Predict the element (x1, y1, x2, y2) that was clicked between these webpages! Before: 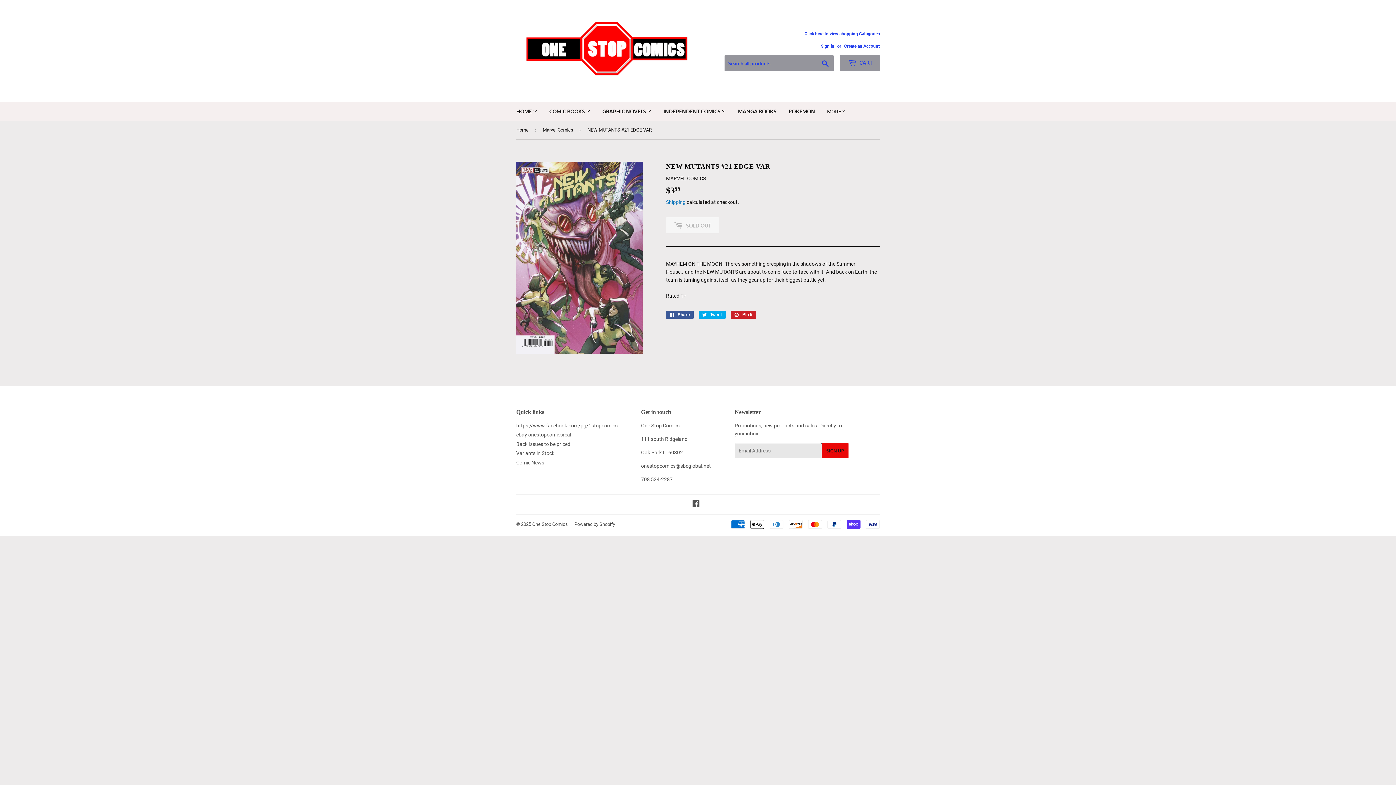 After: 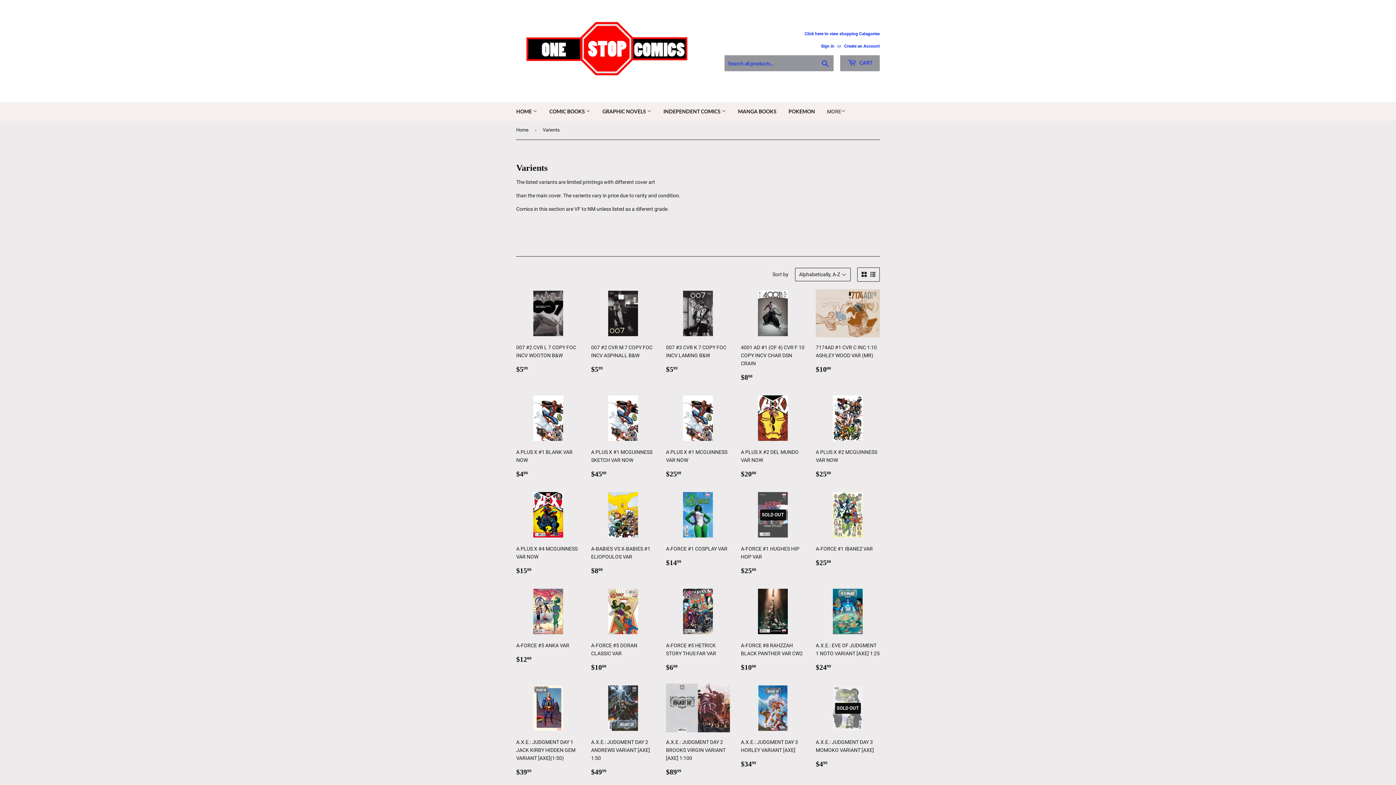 Action: bbox: (516, 450, 554, 456) label: Variants in Stock